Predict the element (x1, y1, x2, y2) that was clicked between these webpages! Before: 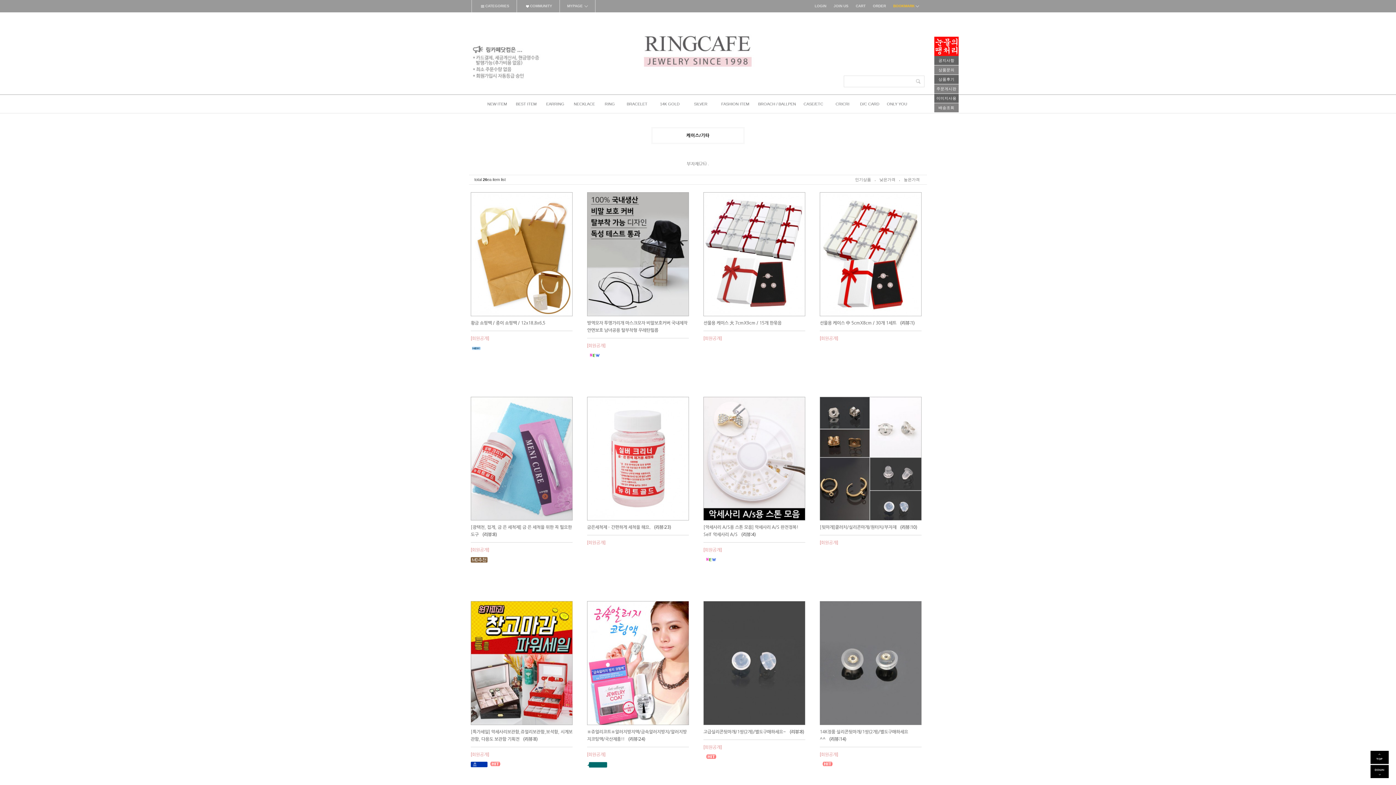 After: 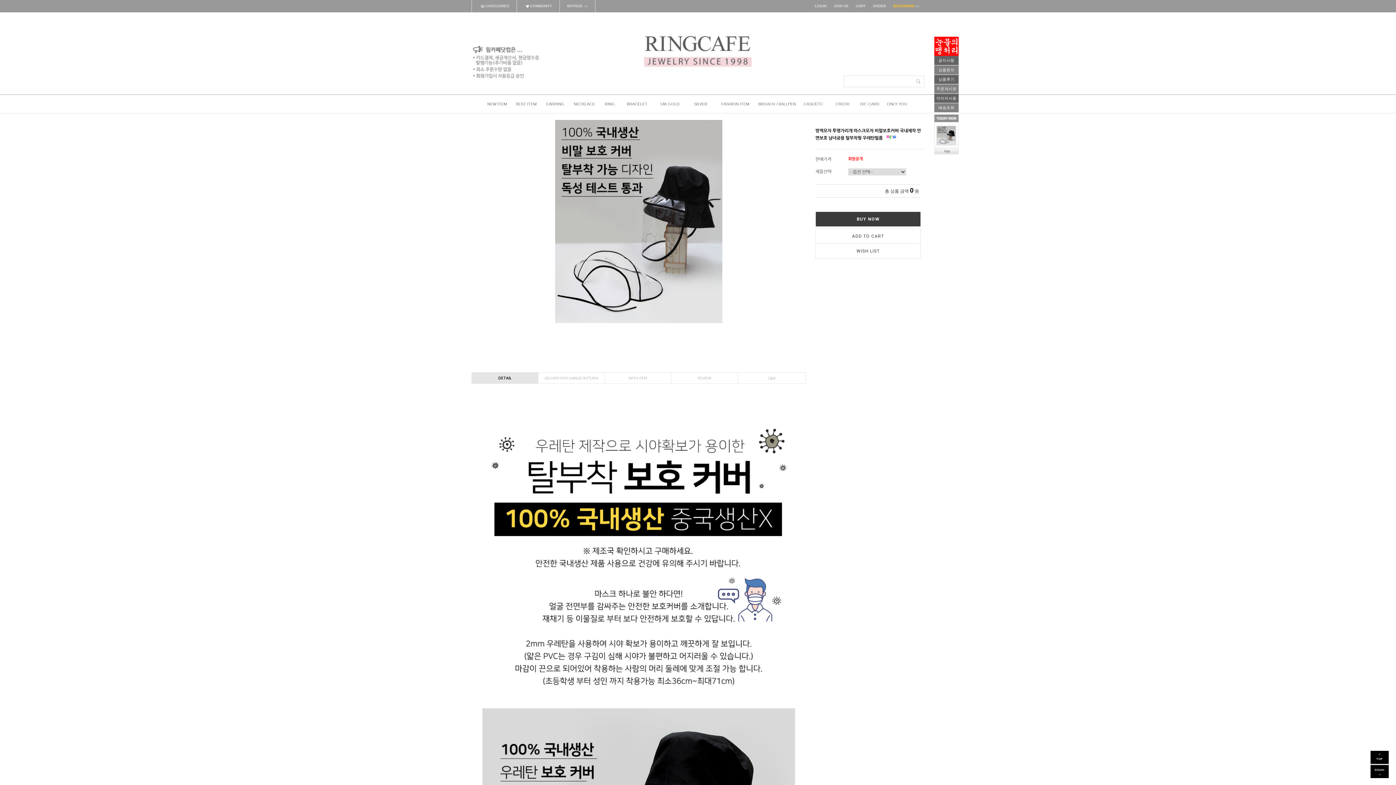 Action: bbox: (587, 193, 689, 198)